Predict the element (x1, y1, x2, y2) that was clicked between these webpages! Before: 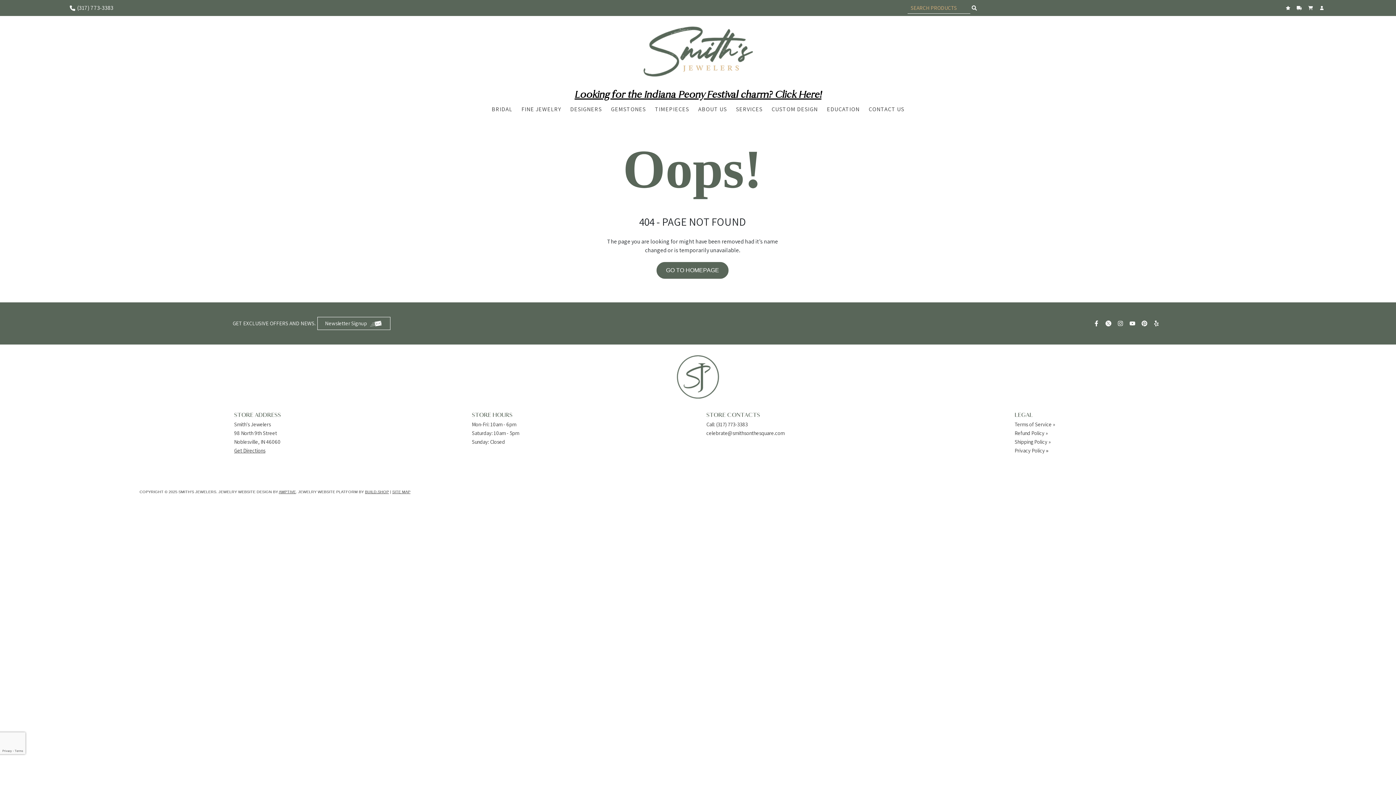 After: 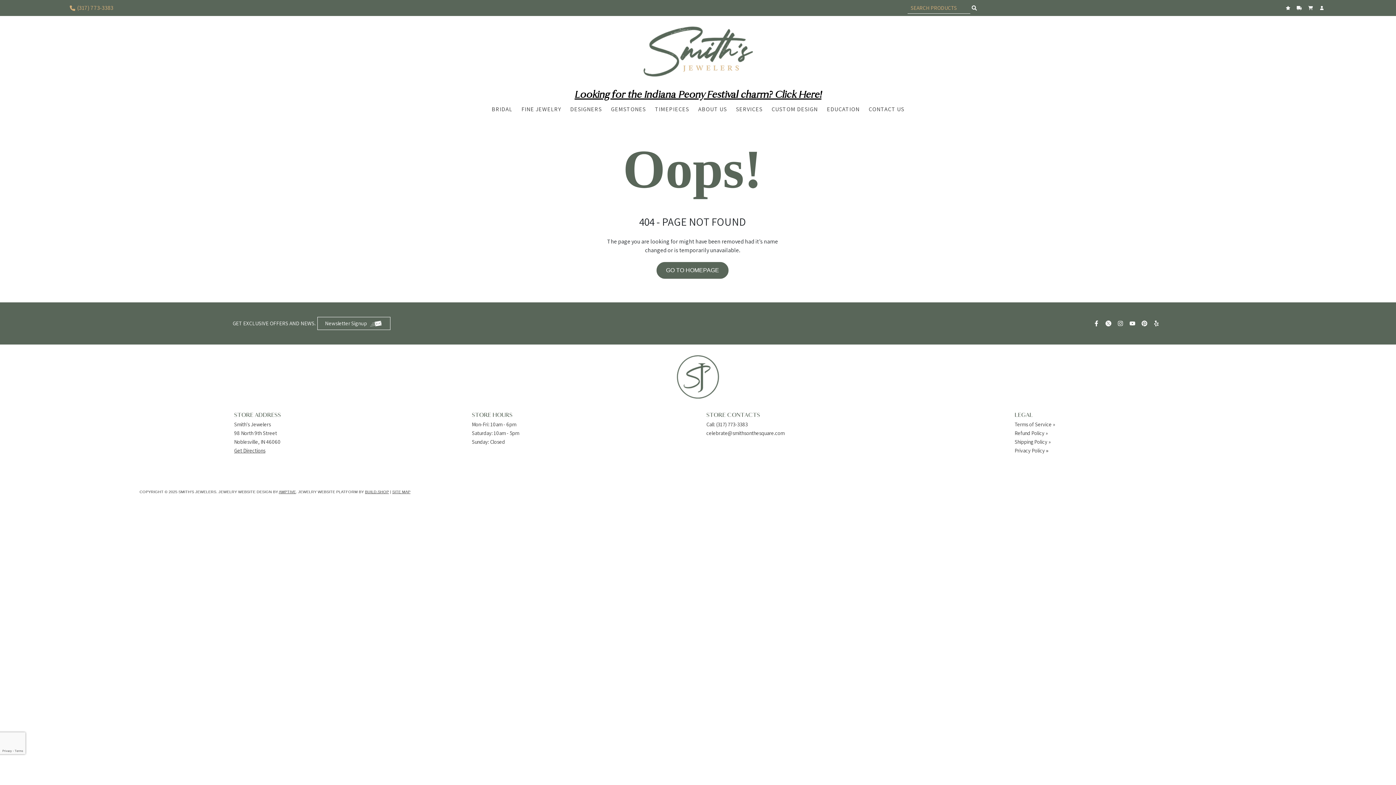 Action: label: (317) 773-3383 bbox: (69, 3, 113, 12)